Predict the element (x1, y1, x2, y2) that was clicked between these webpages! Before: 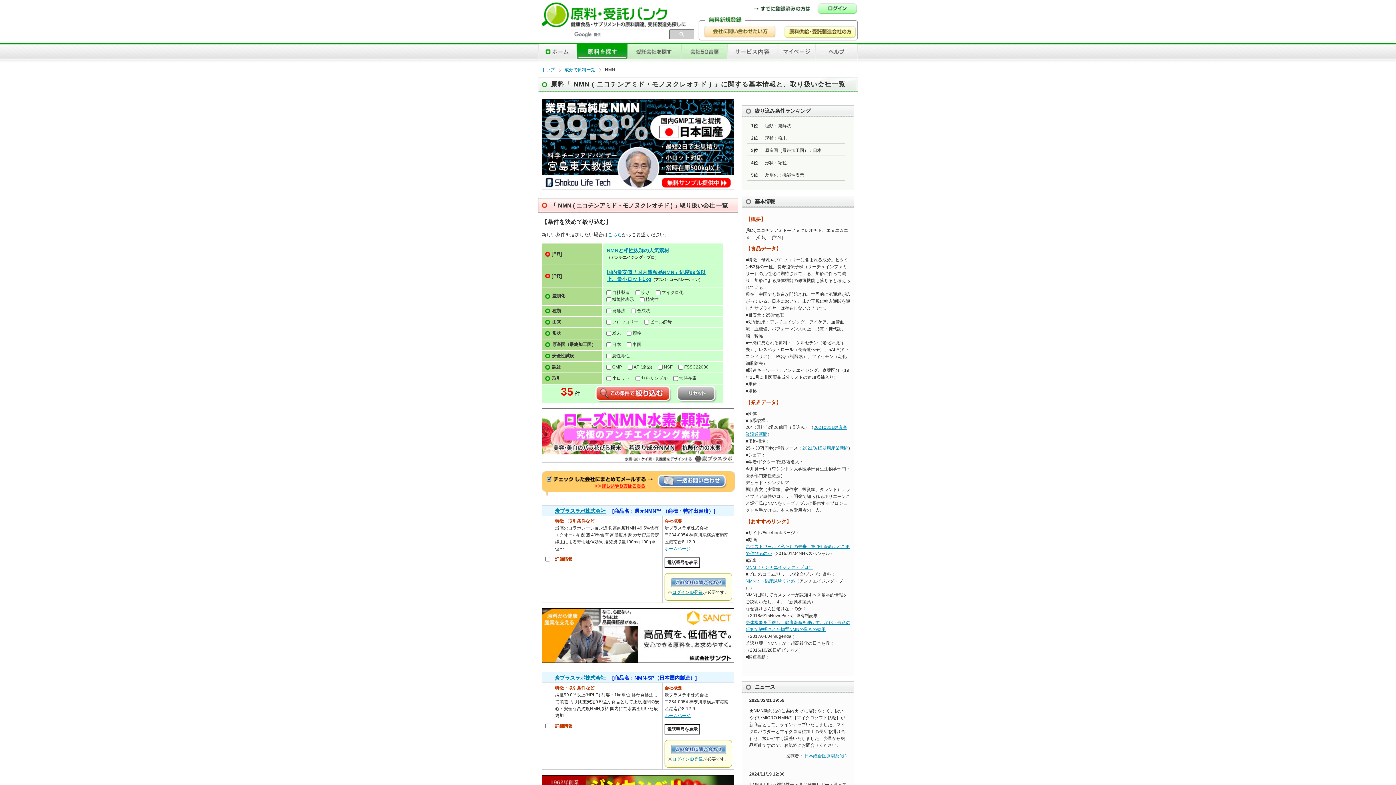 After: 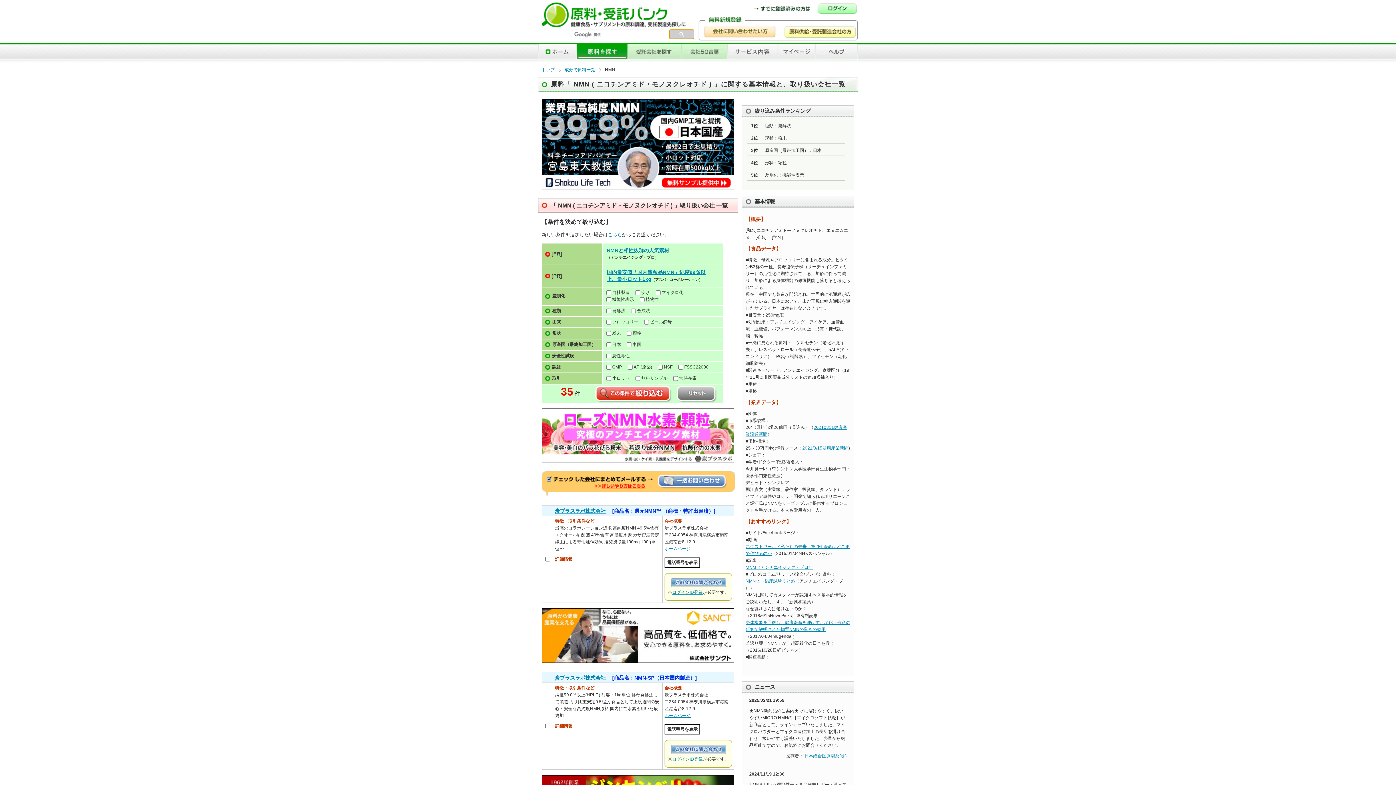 Action: bbox: (669, 29, 694, 39)